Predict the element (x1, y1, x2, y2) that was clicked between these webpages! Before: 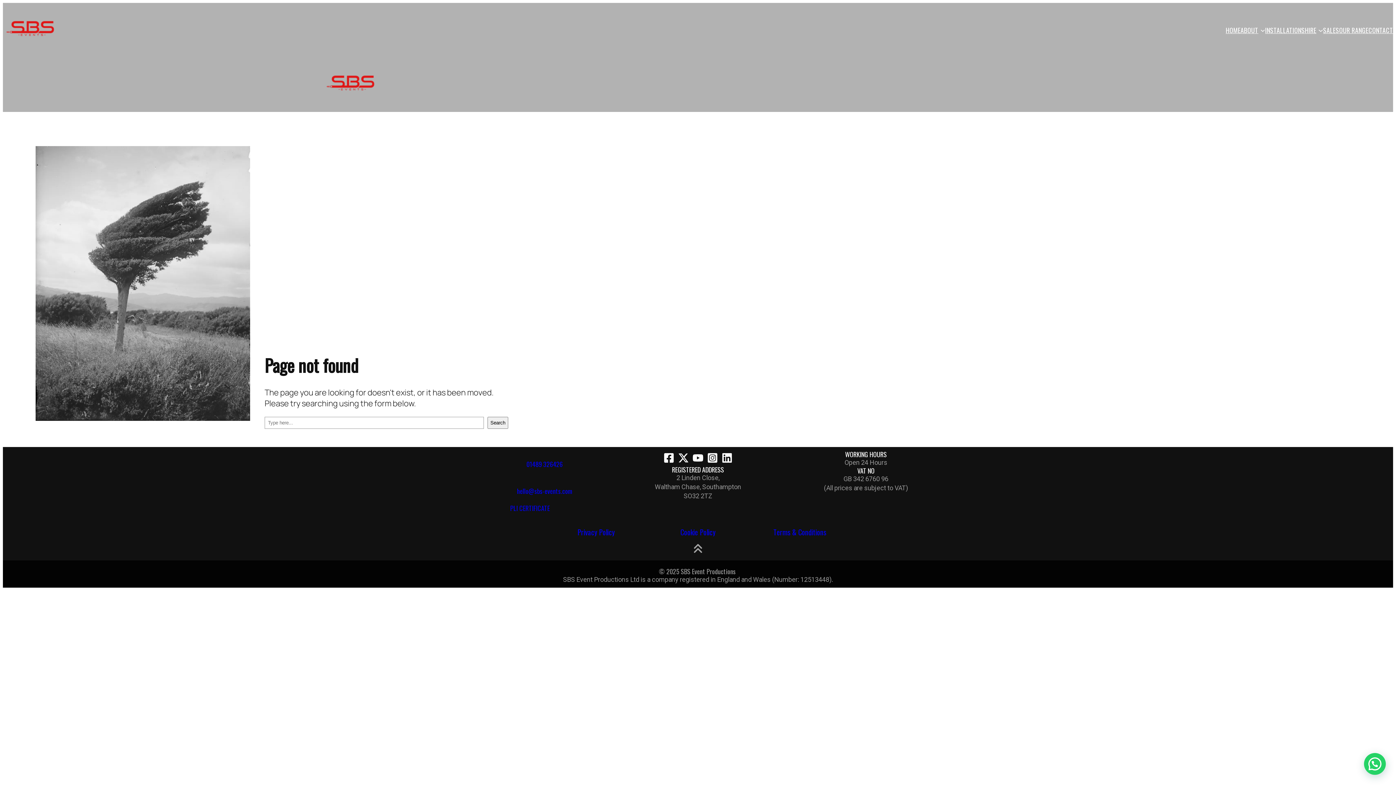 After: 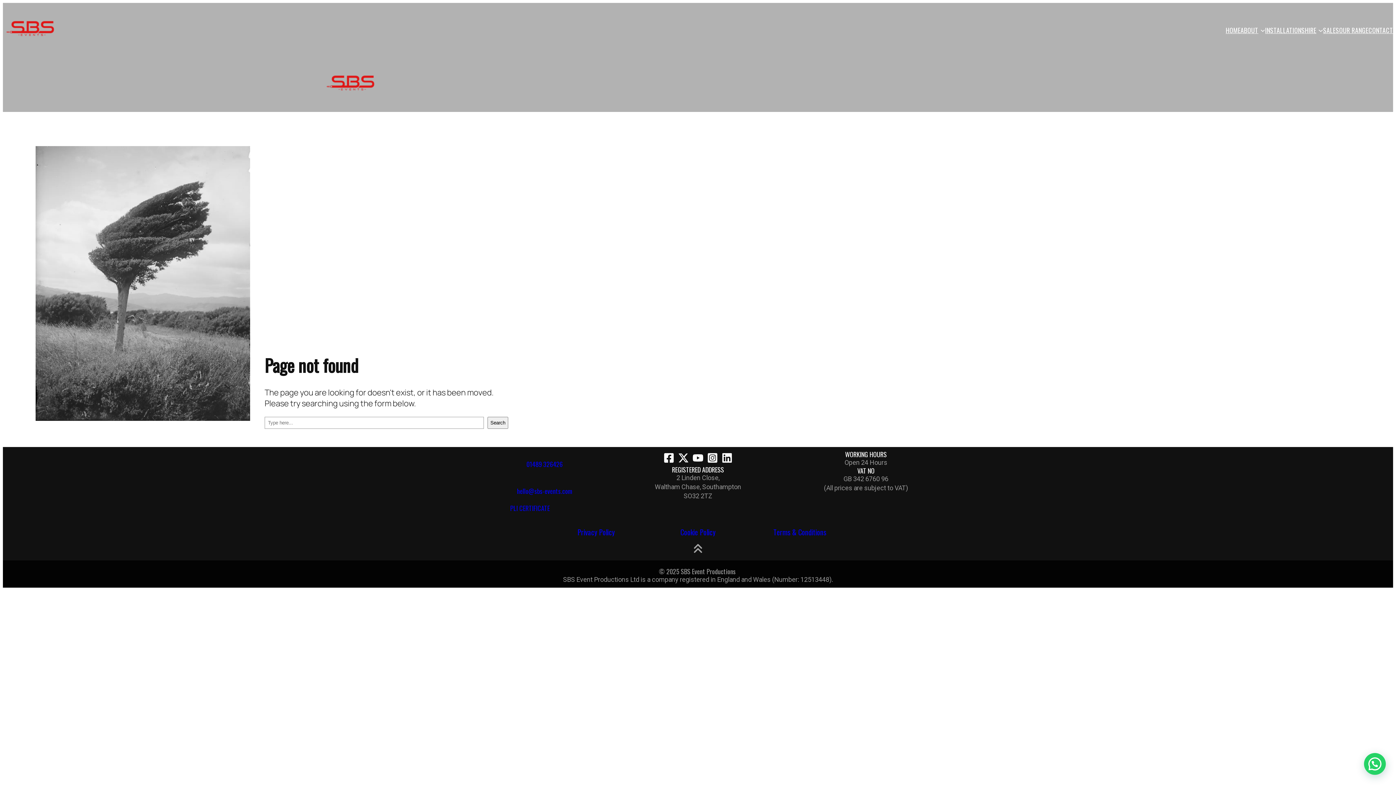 Action: bbox: (526, 459, 562, 468) label: 01489 326426